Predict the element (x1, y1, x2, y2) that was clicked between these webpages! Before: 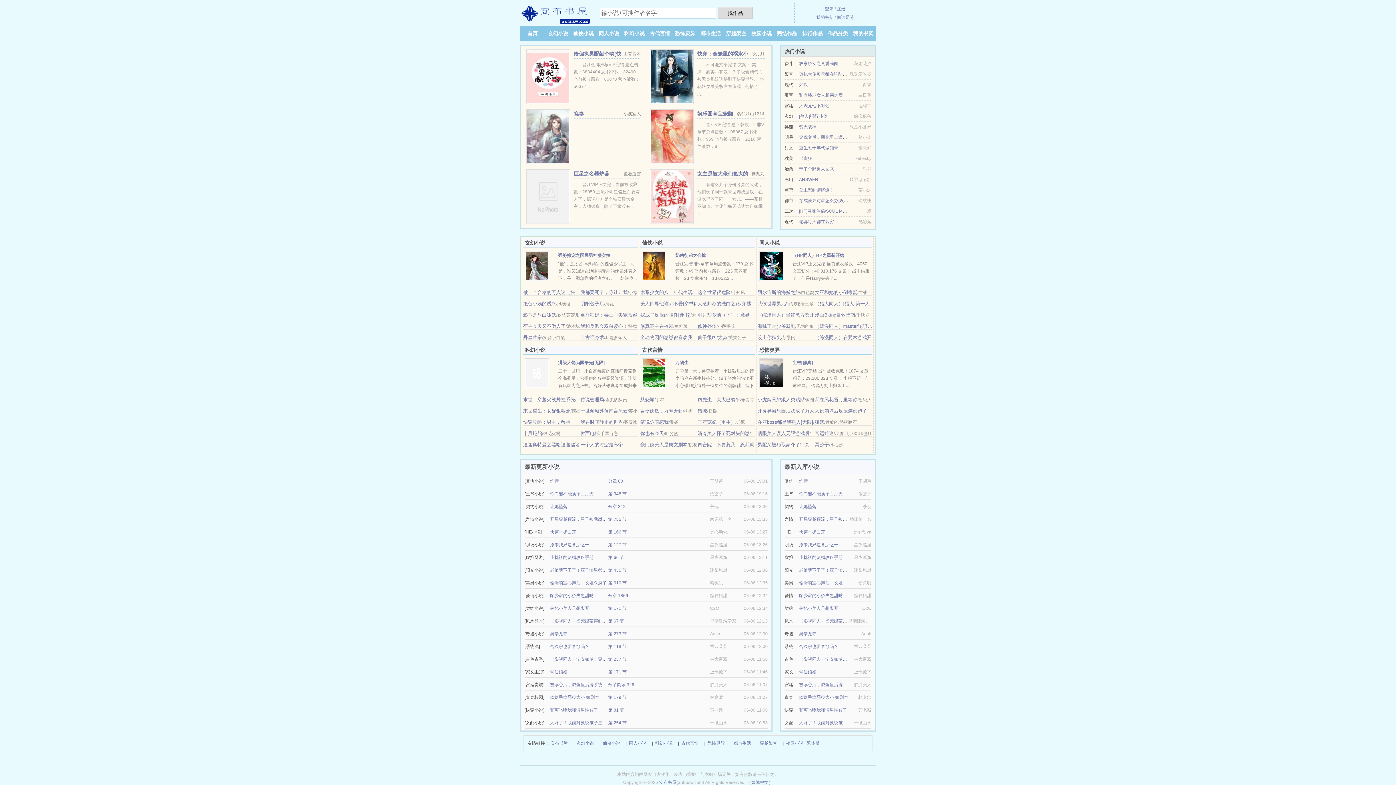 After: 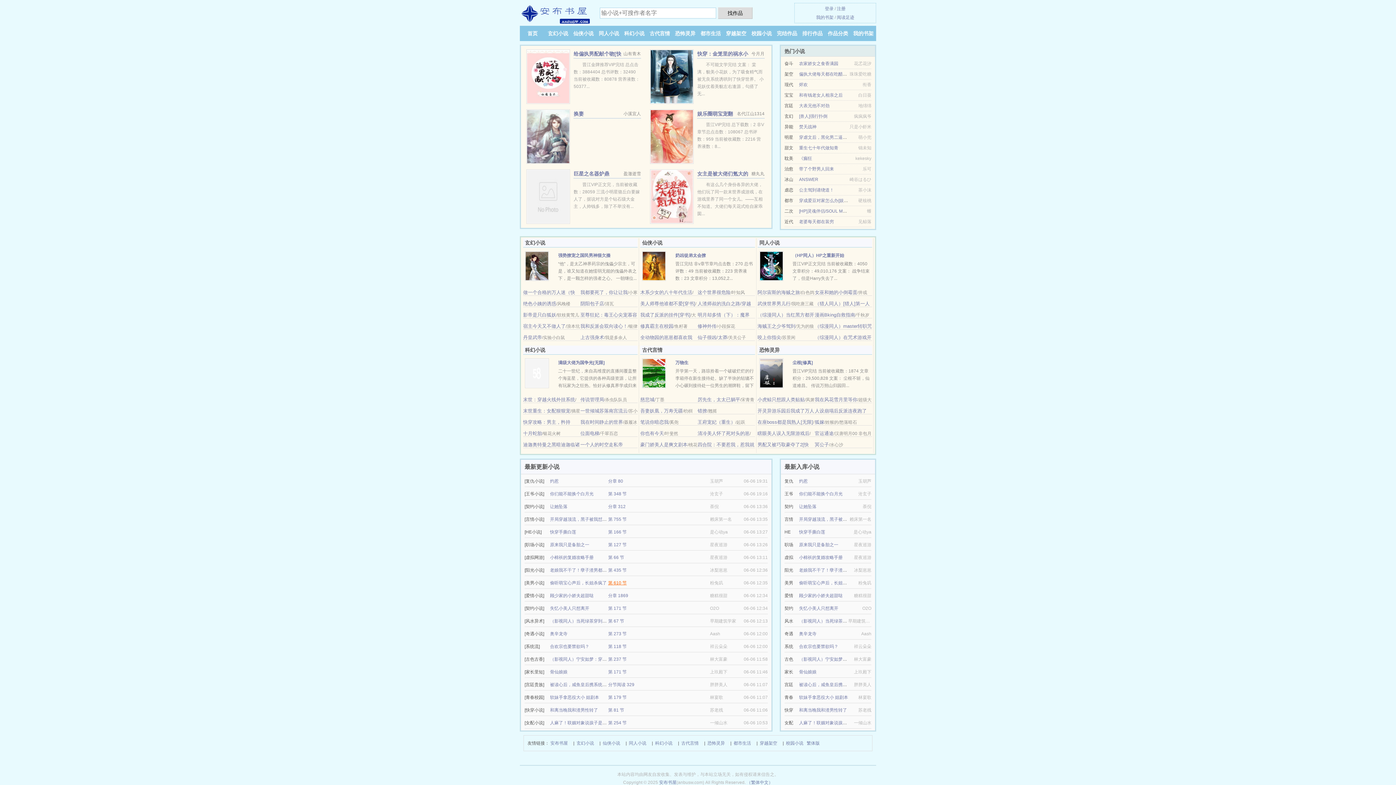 Action: bbox: (608, 580, 626, 585) label: 第 610 节